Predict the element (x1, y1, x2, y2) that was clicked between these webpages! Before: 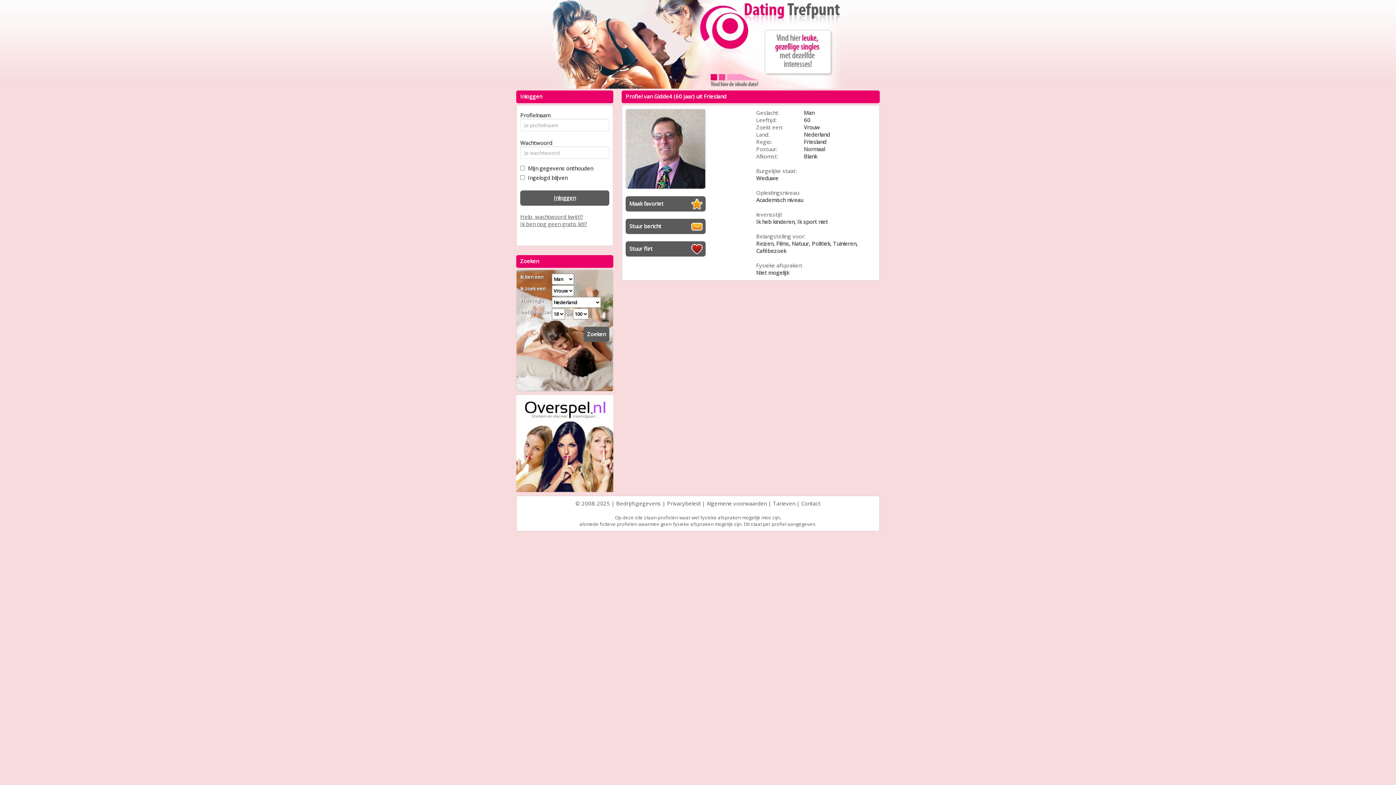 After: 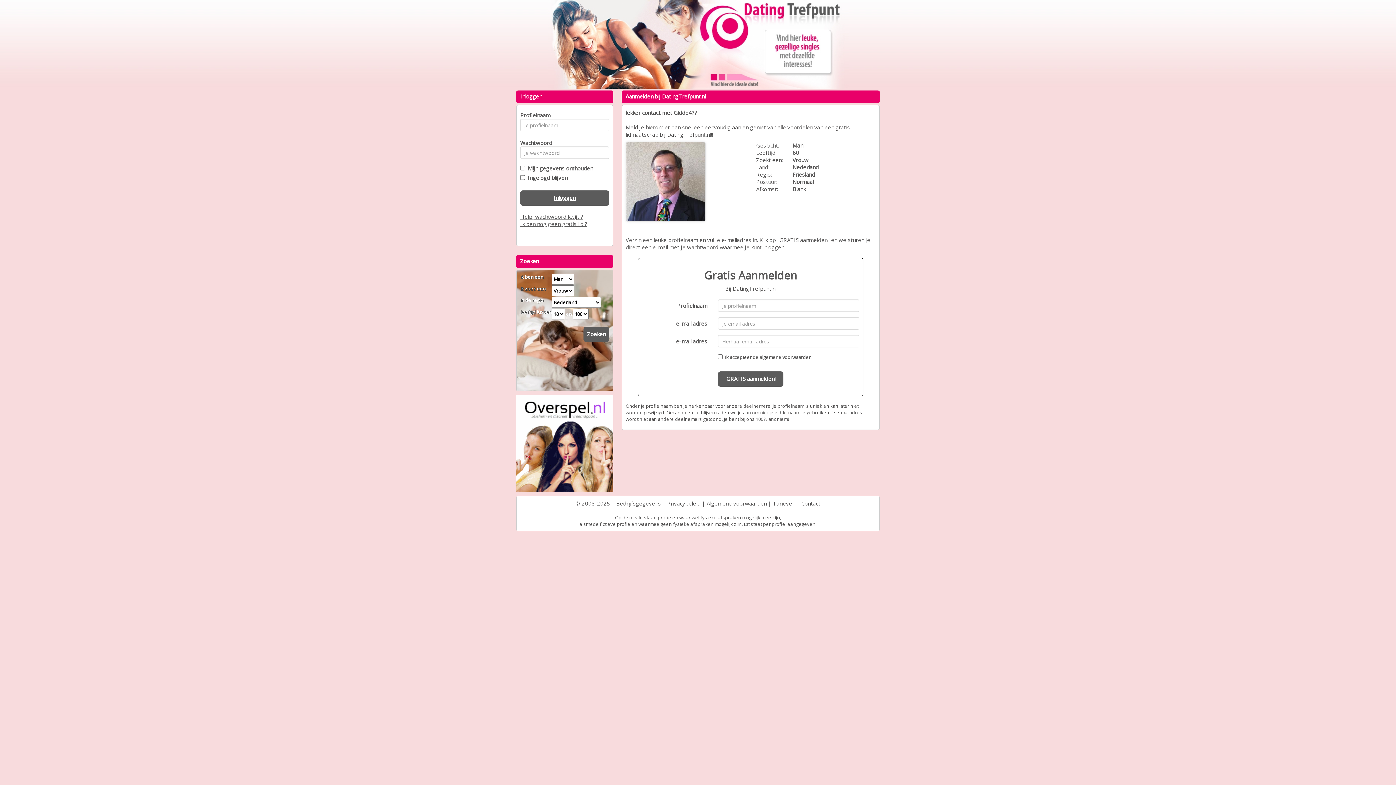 Action: label: Maak favoriet bbox: (625, 196, 705, 211)